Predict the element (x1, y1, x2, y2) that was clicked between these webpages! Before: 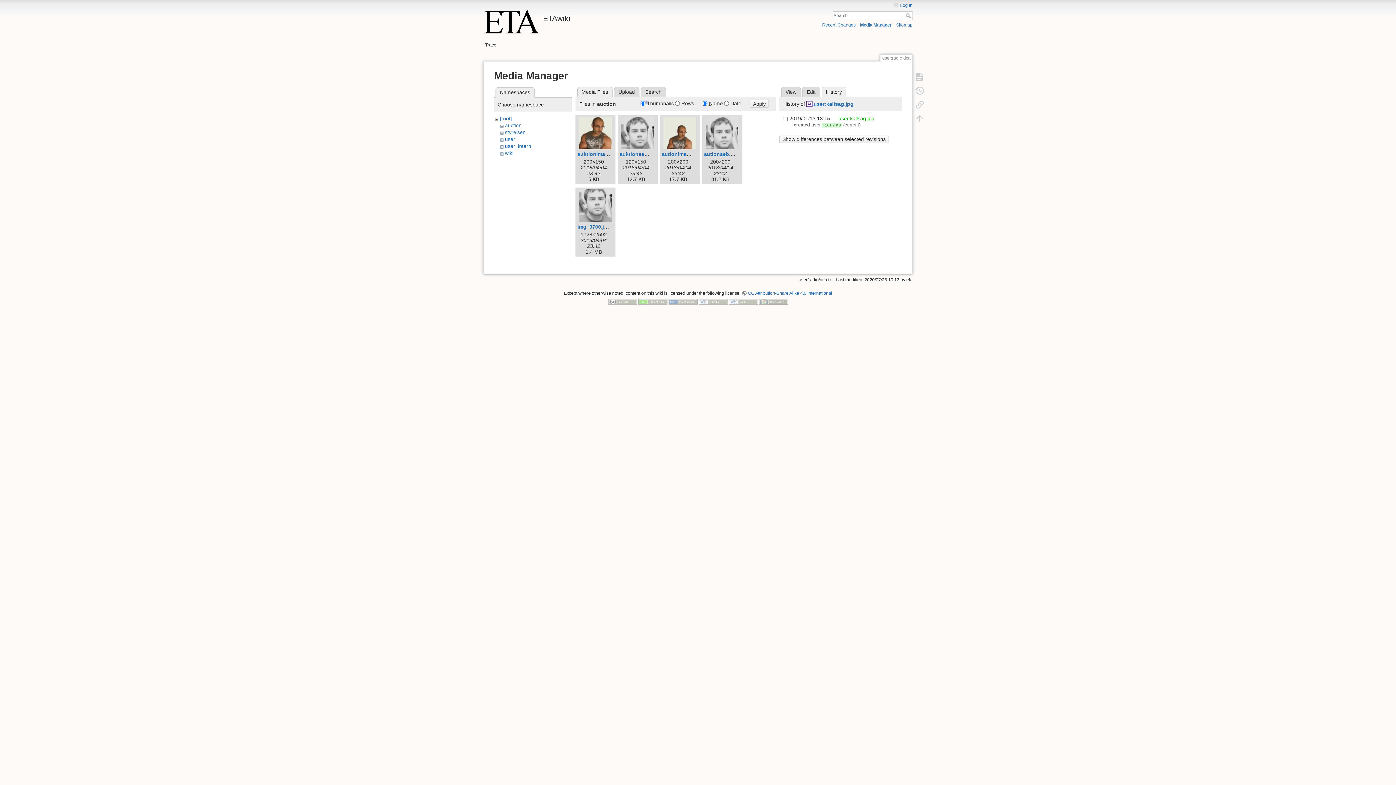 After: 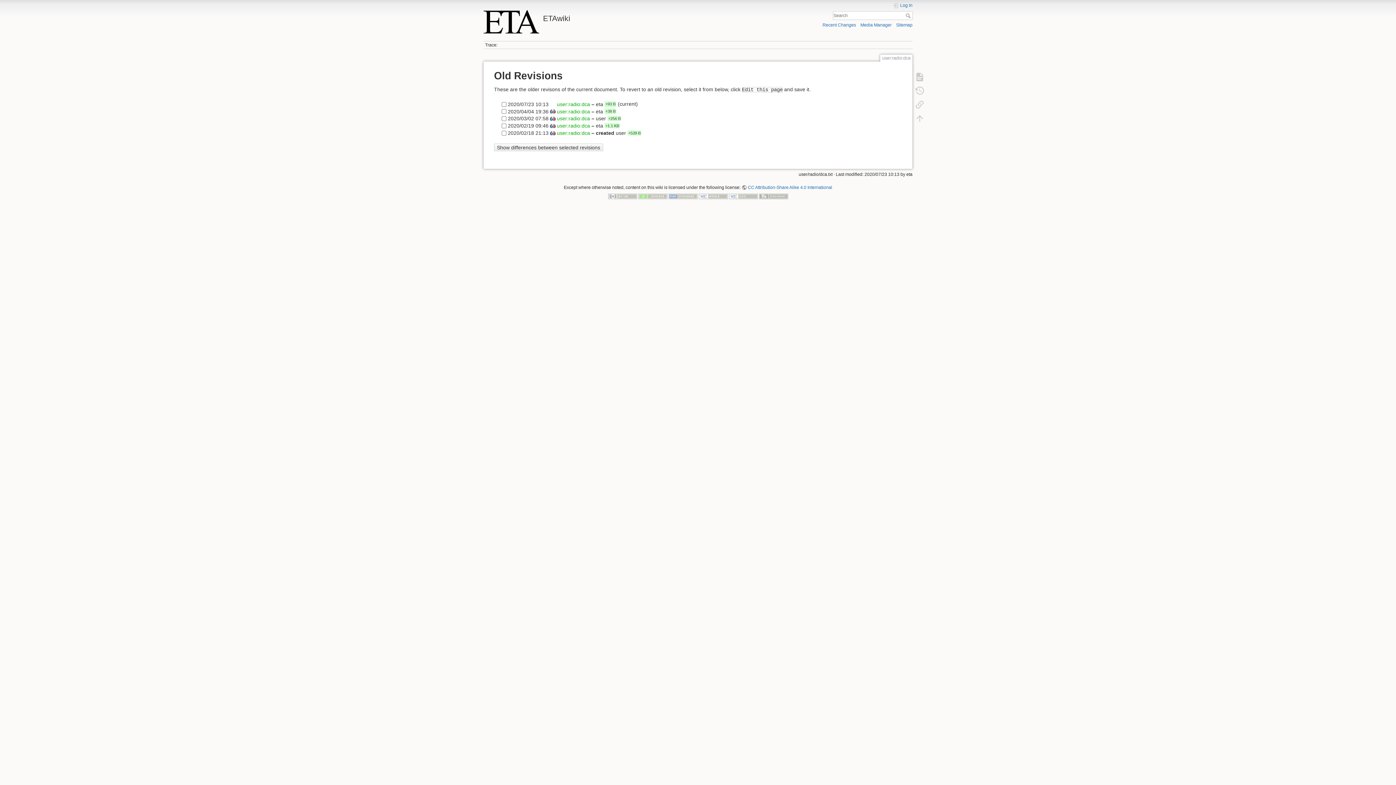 Action: bbox: (911, 83, 928, 97)